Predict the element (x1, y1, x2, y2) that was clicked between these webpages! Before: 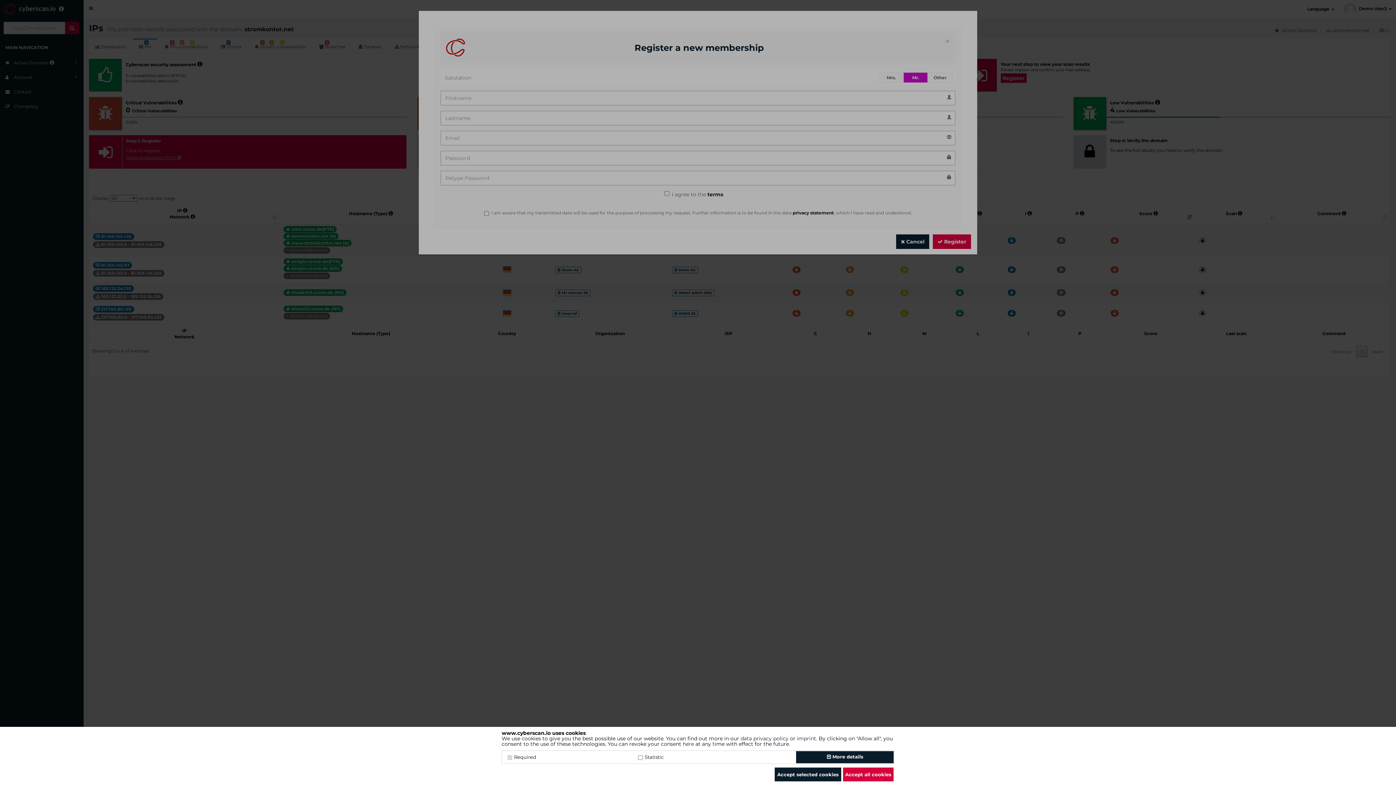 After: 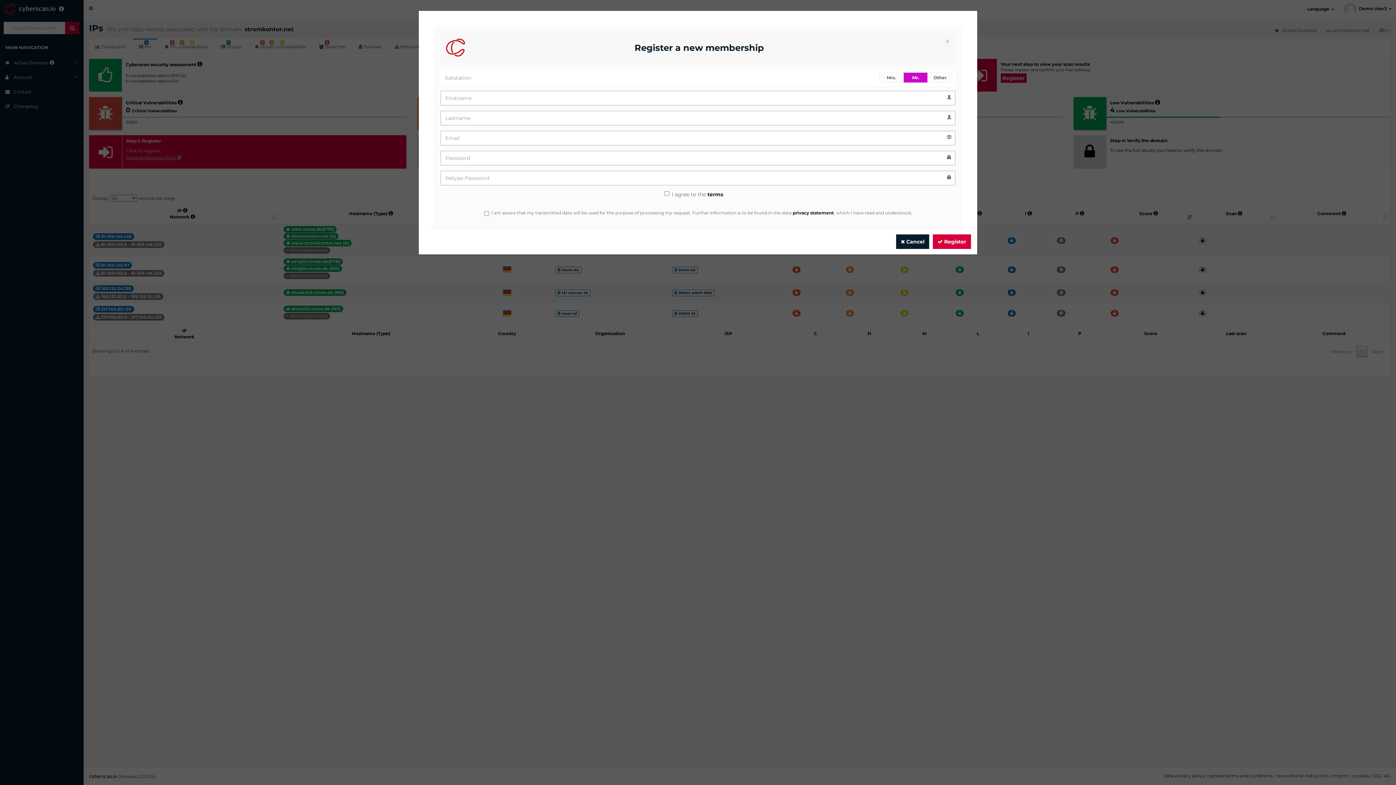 Action: bbox: (774, 768, 841, 781) label: Accept selected cookies